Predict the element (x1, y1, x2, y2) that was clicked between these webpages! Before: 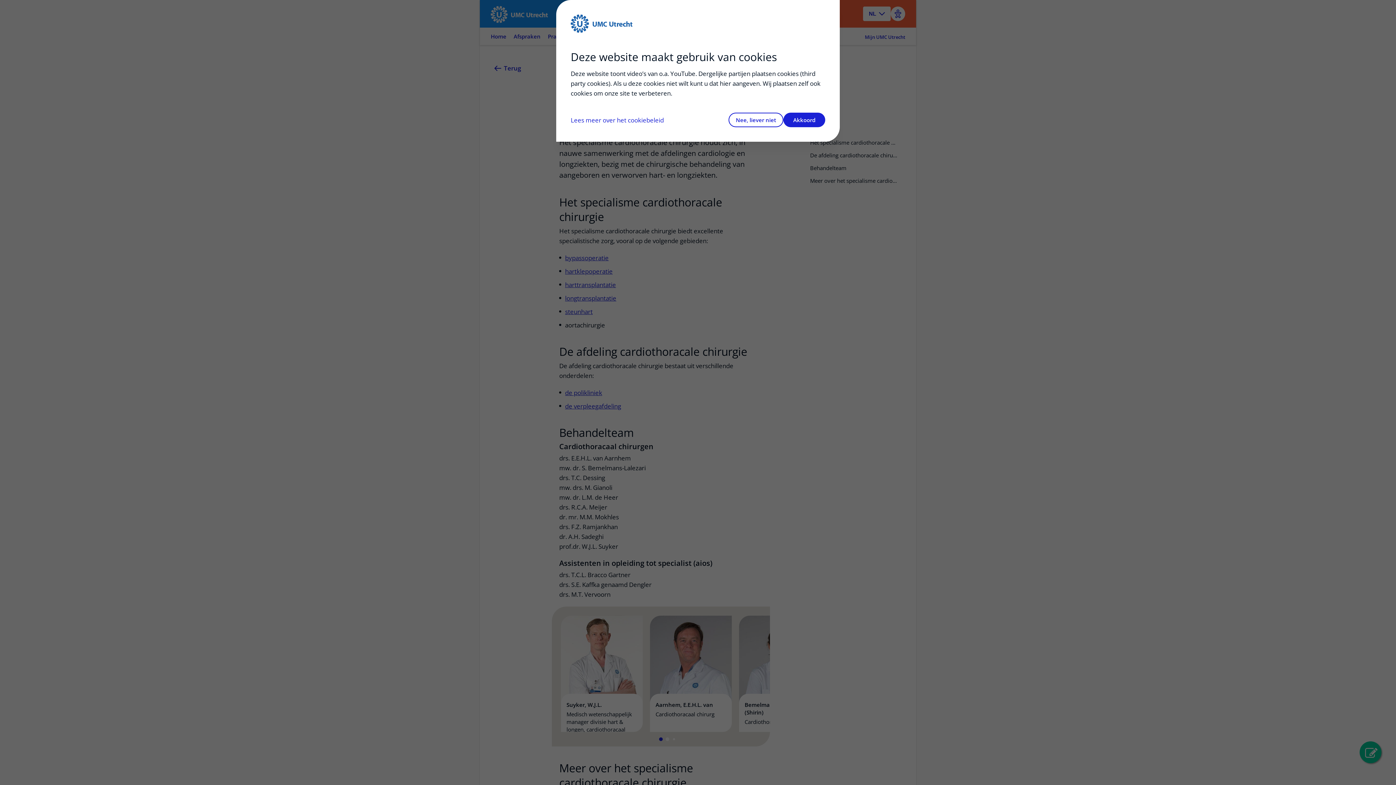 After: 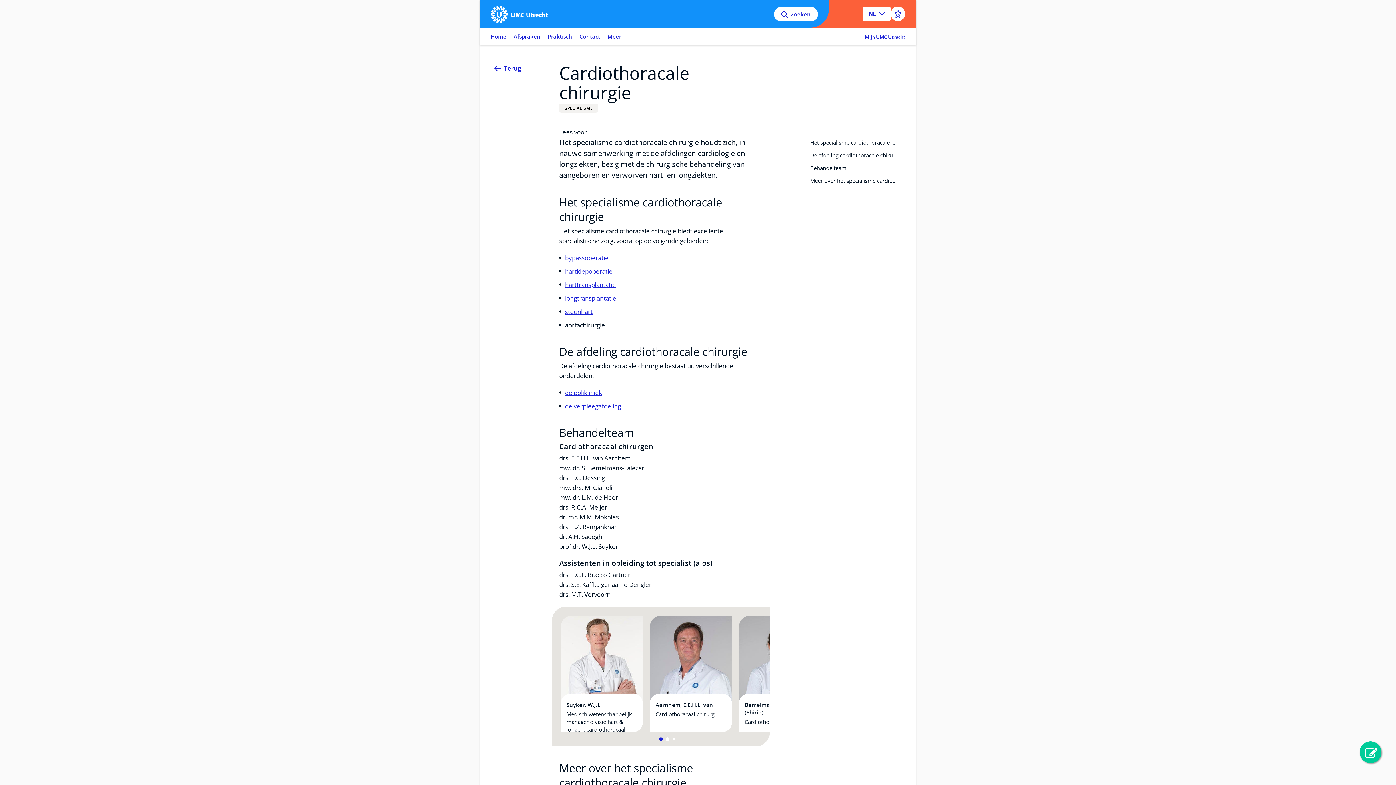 Action: bbox: (783, 112, 825, 127) label: Akkoord